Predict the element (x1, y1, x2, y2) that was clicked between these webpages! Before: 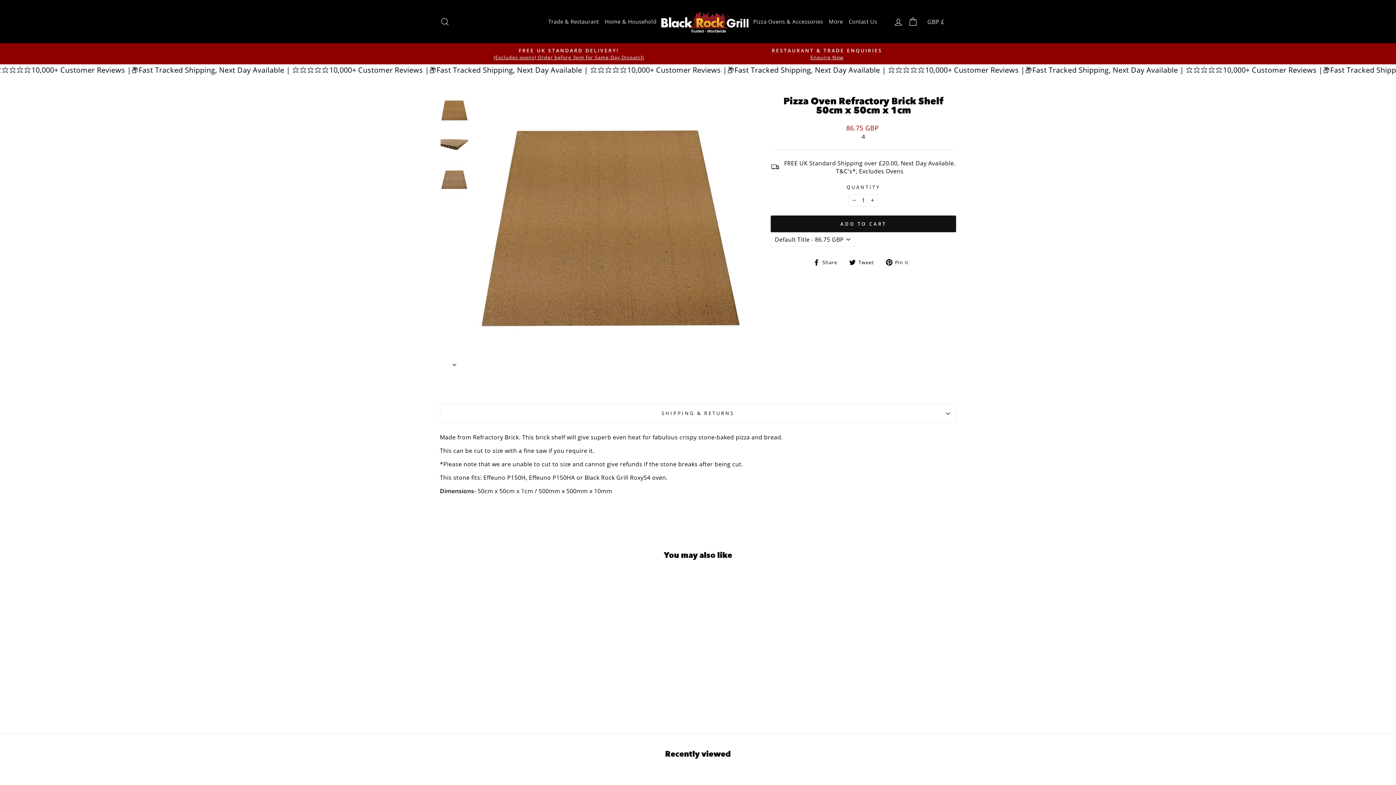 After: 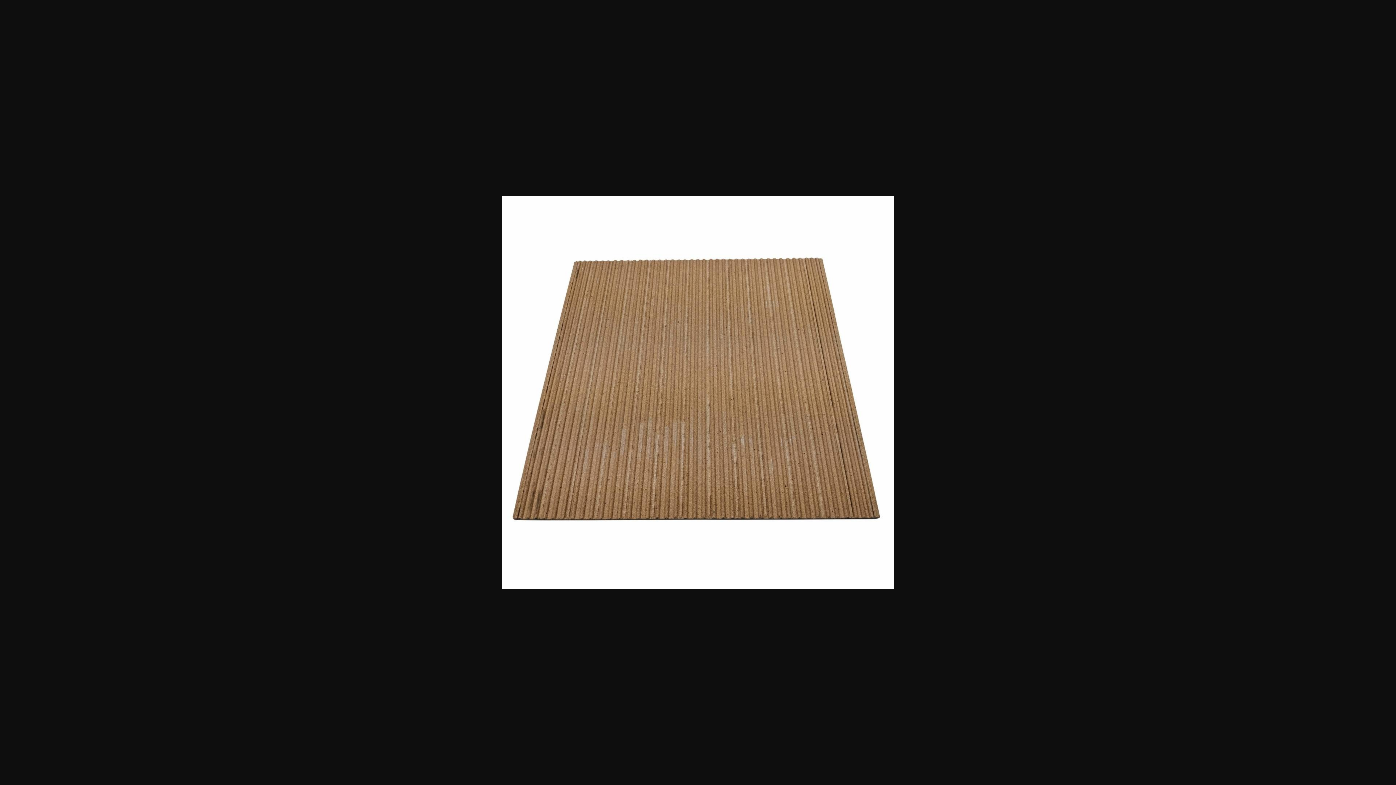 Action: bbox: (440, 166, 468, 193)